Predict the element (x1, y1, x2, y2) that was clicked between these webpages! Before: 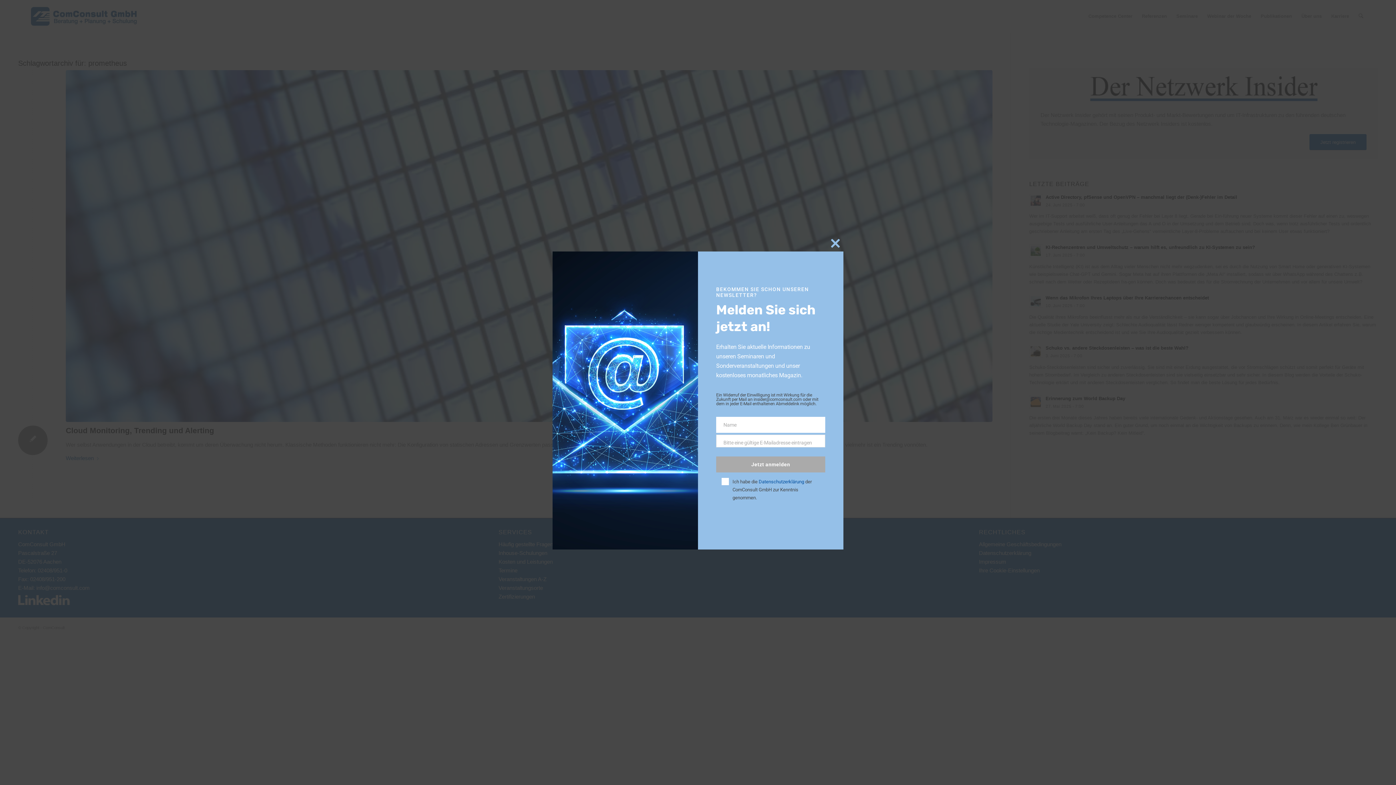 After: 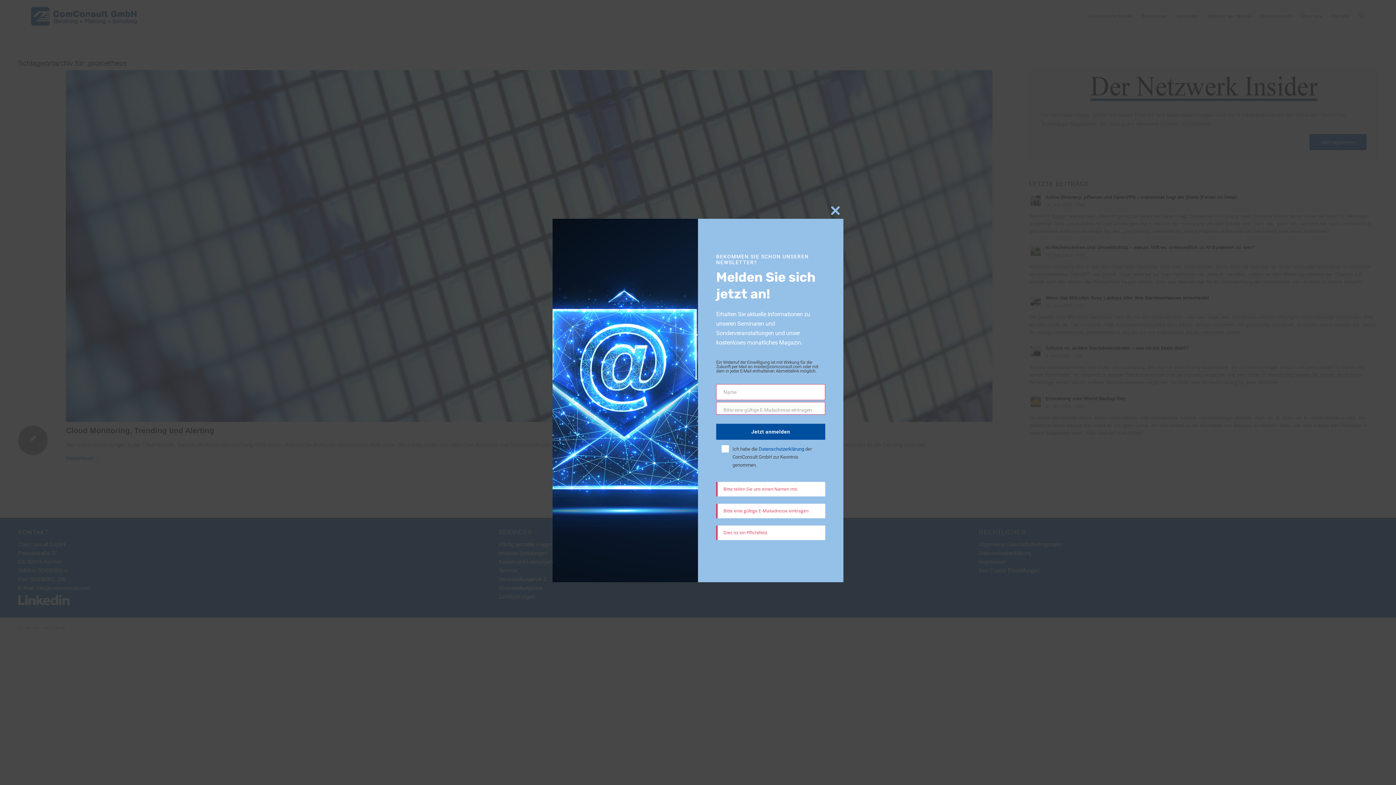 Action: label: Jetzt anmelden bbox: (716, 456, 825, 472)